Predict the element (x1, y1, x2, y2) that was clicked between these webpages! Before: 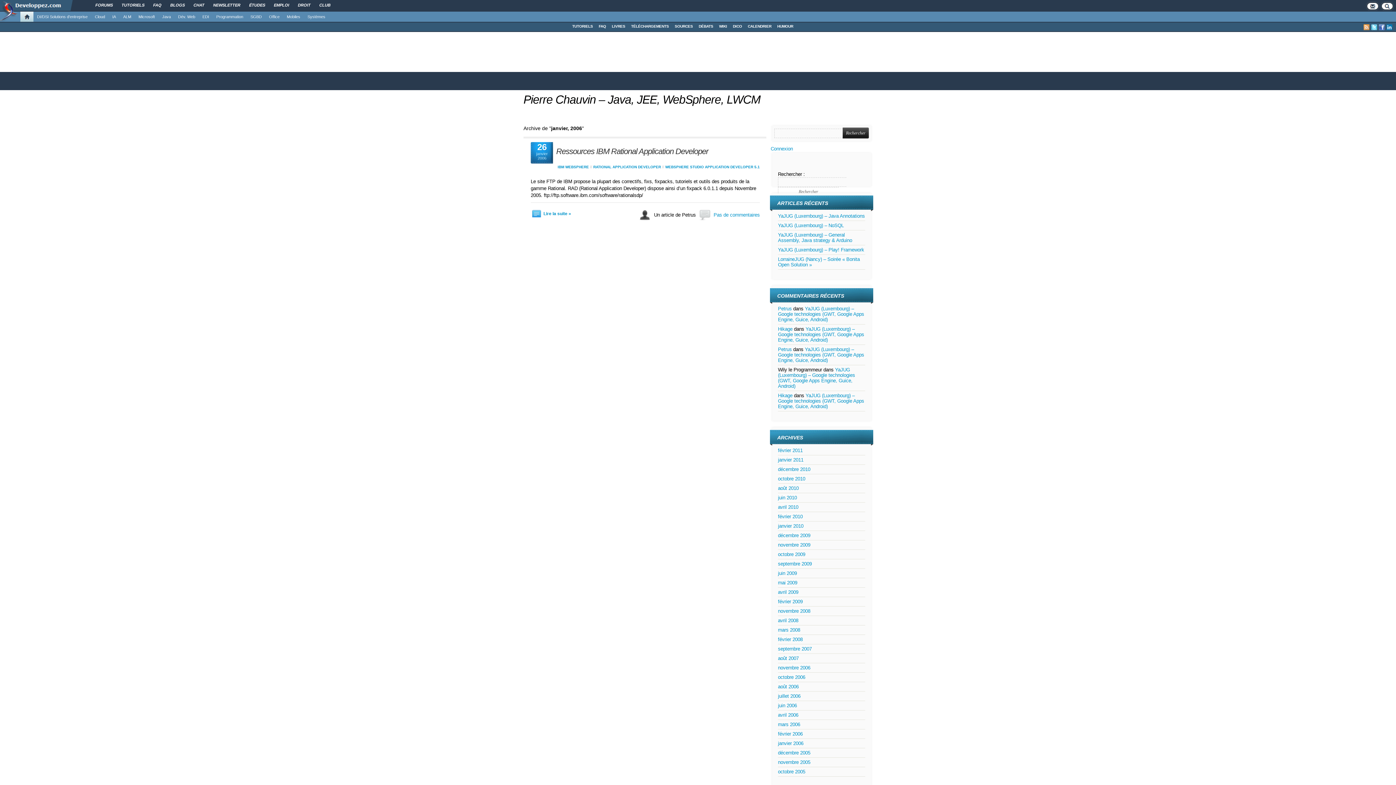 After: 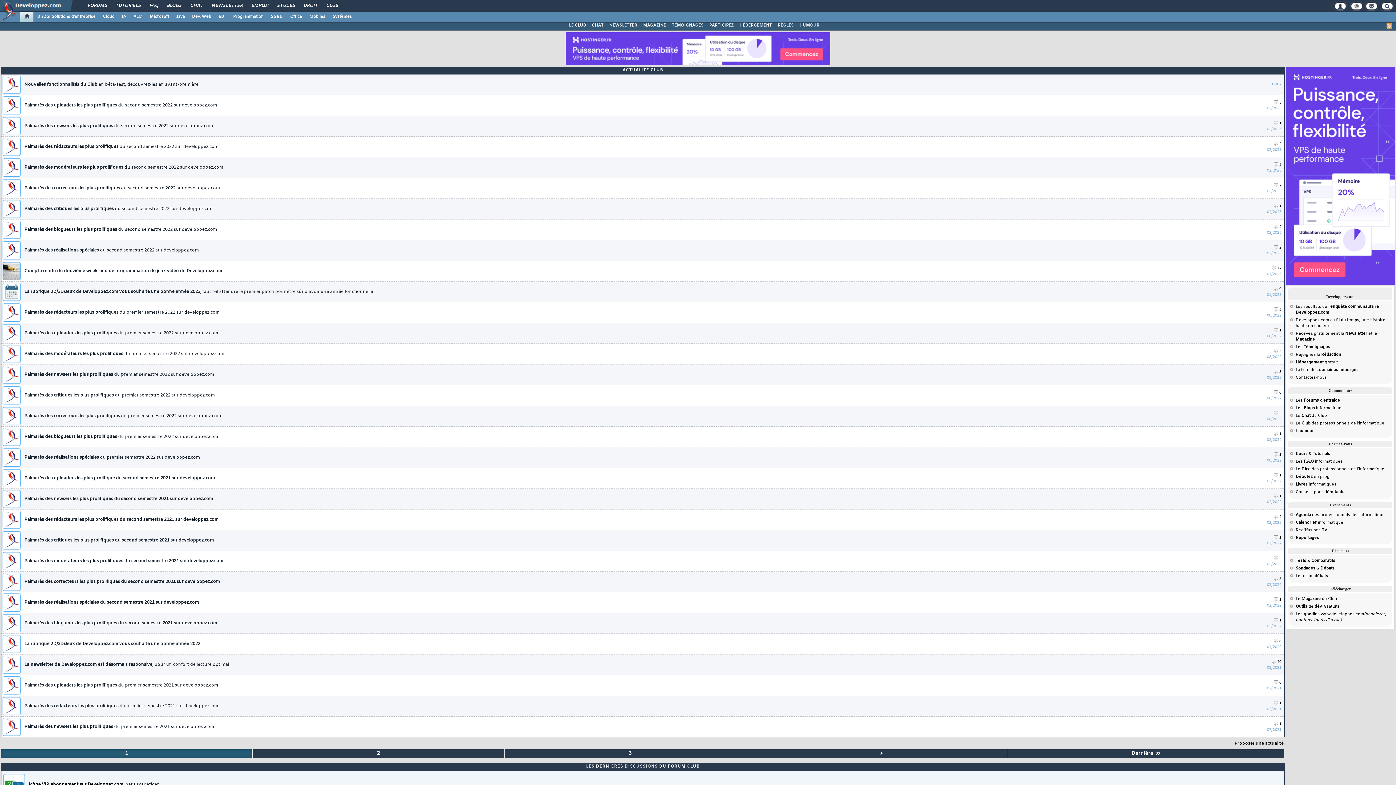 Action: label: CLUB bbox: (314, 0, 335, 11)